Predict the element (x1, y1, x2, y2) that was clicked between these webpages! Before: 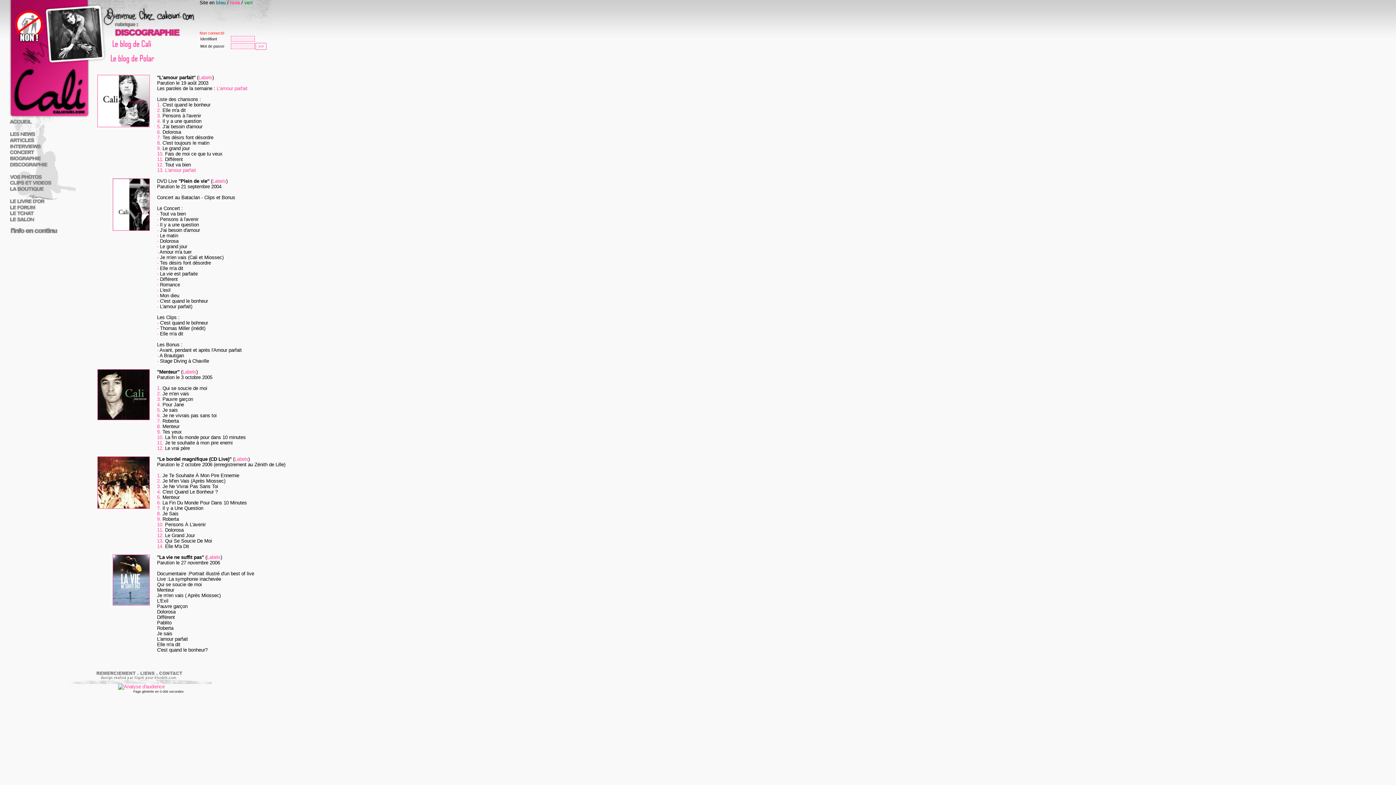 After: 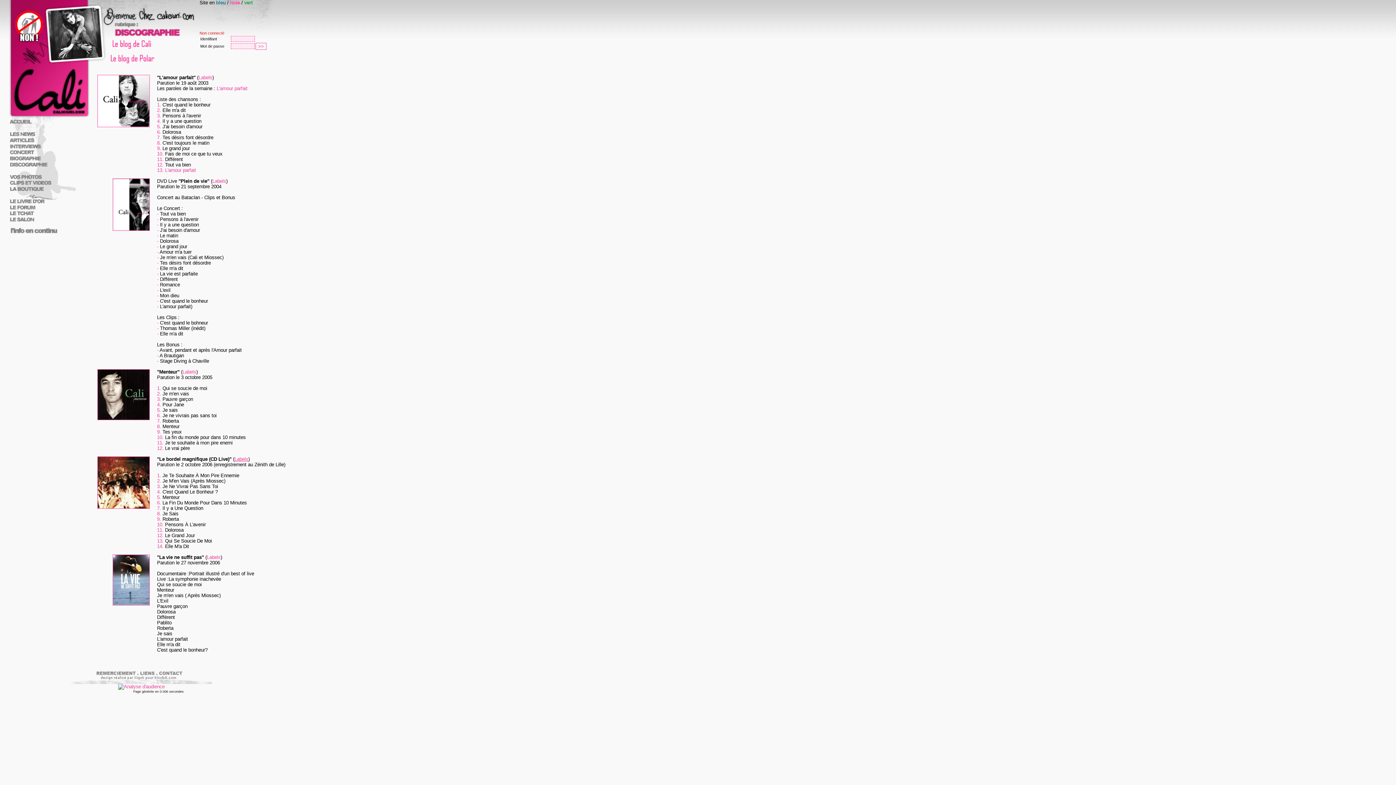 Action: bbox: (234, 456, 248, 462) label: Labels